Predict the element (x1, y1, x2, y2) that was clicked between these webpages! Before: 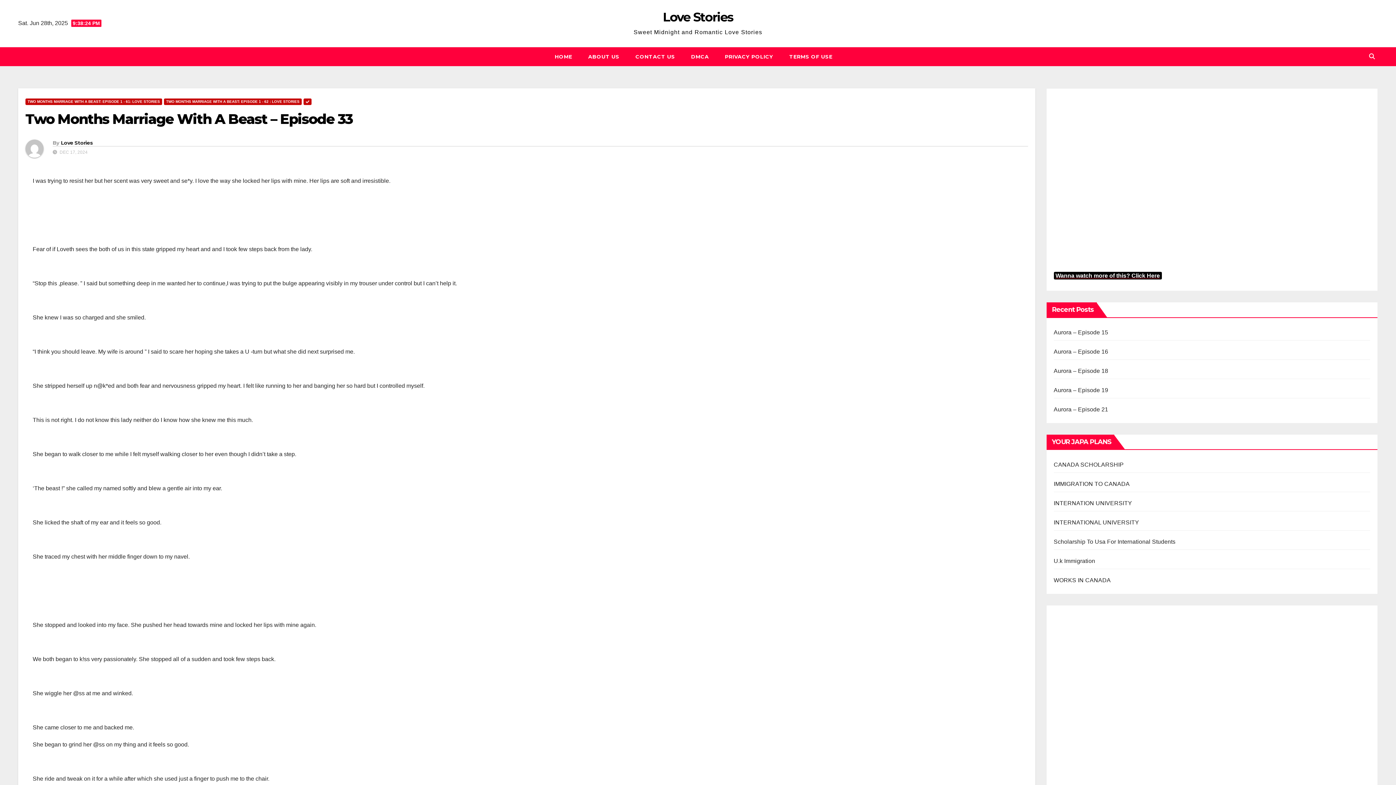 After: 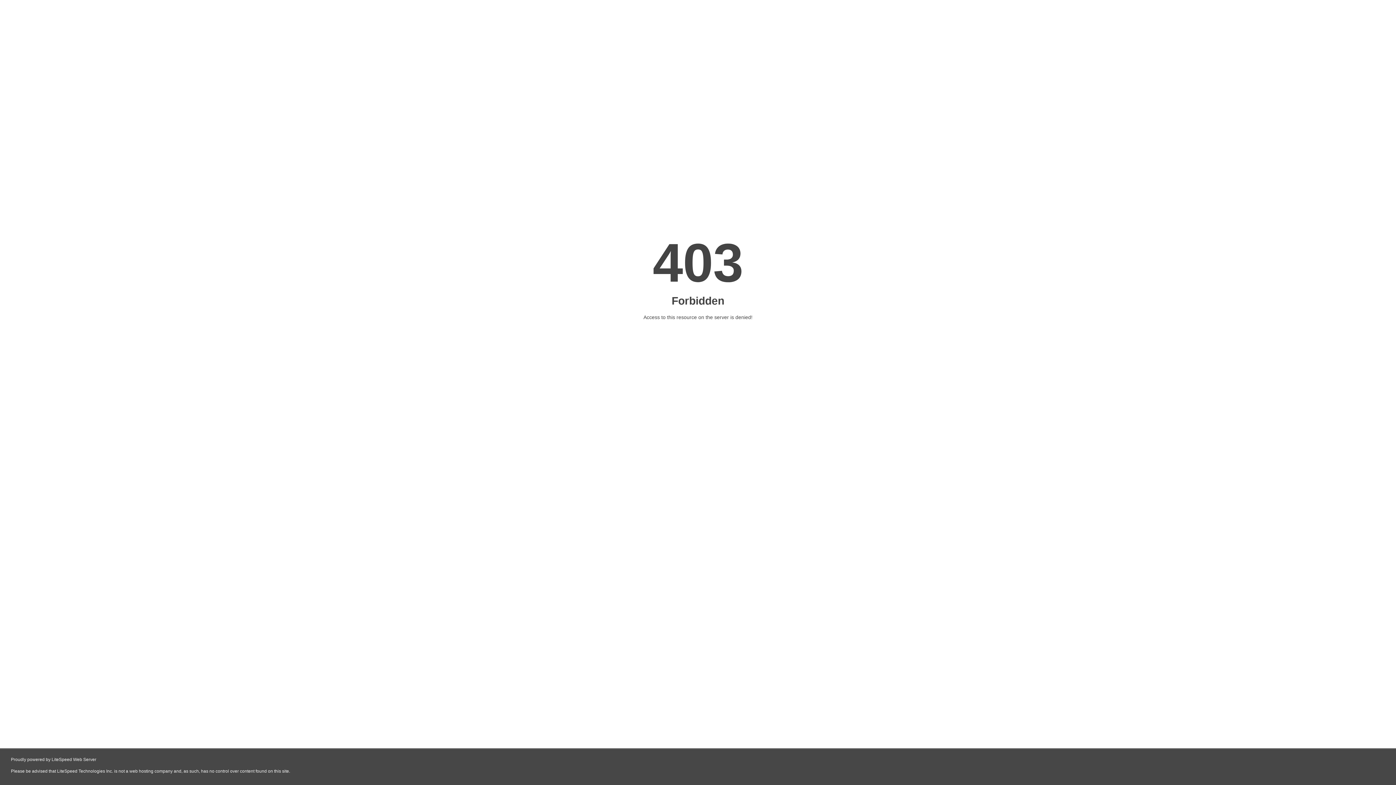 Action: label: Scholarship To Usa For International Students bbox: (1054, 538, 1175, 544)